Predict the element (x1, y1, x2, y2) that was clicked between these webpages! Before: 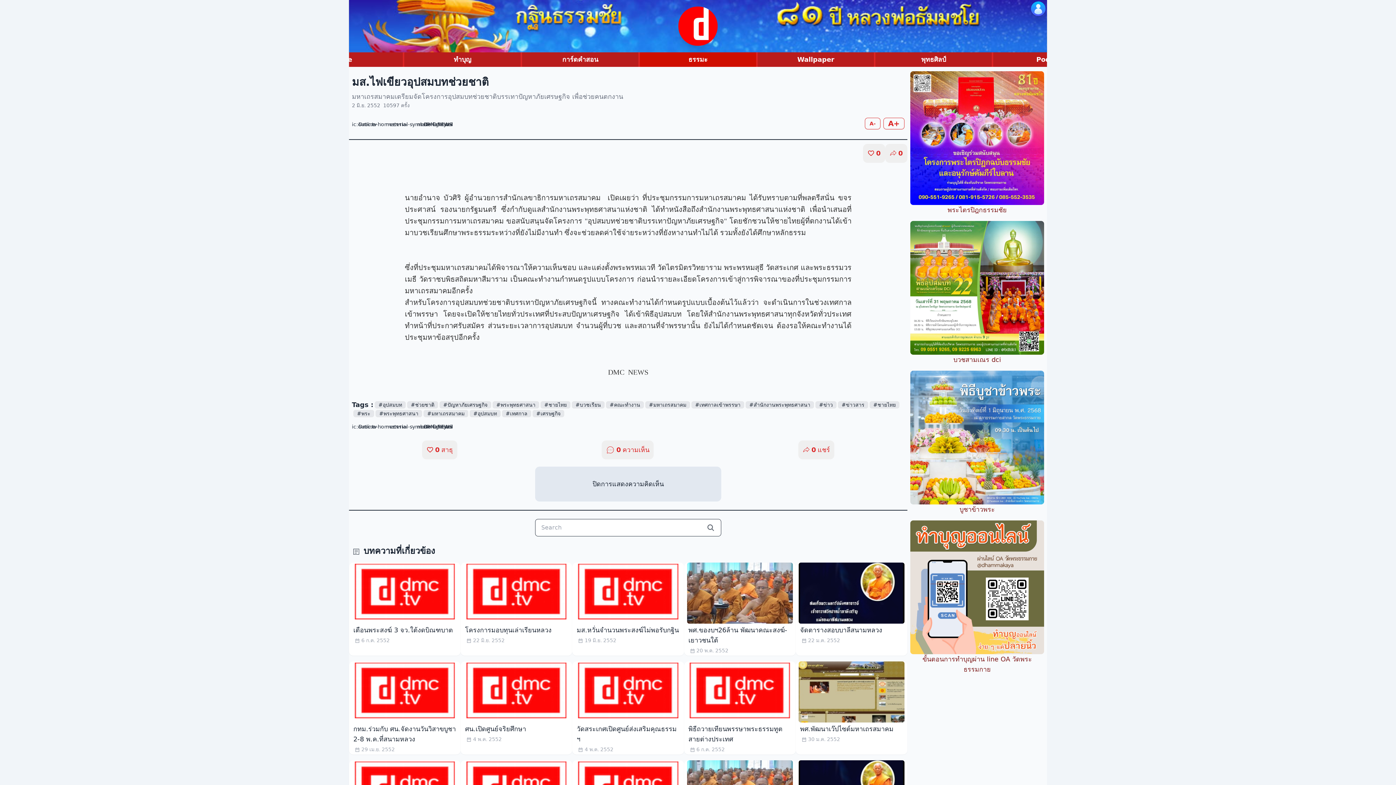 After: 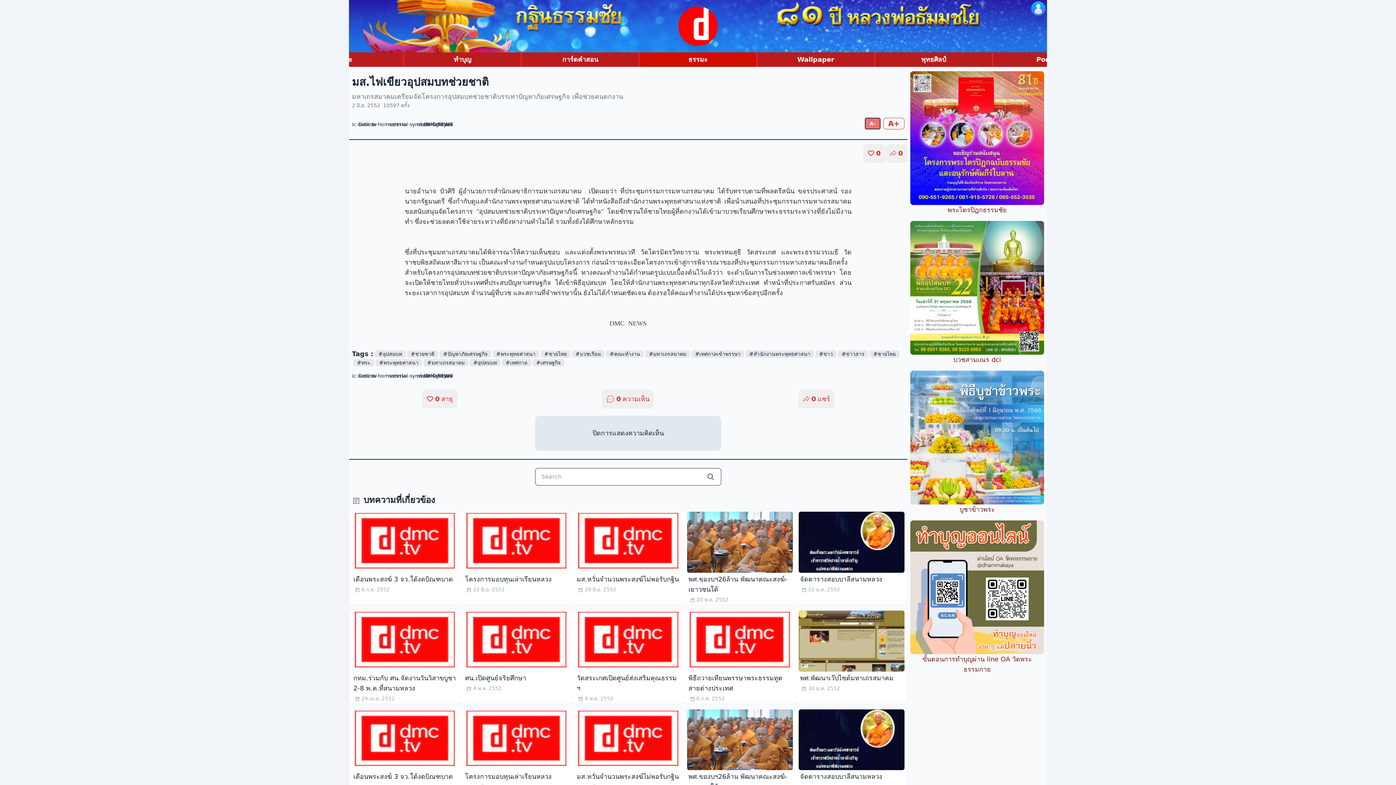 Action: label: A- bbox: (865, 117, 880, 129)